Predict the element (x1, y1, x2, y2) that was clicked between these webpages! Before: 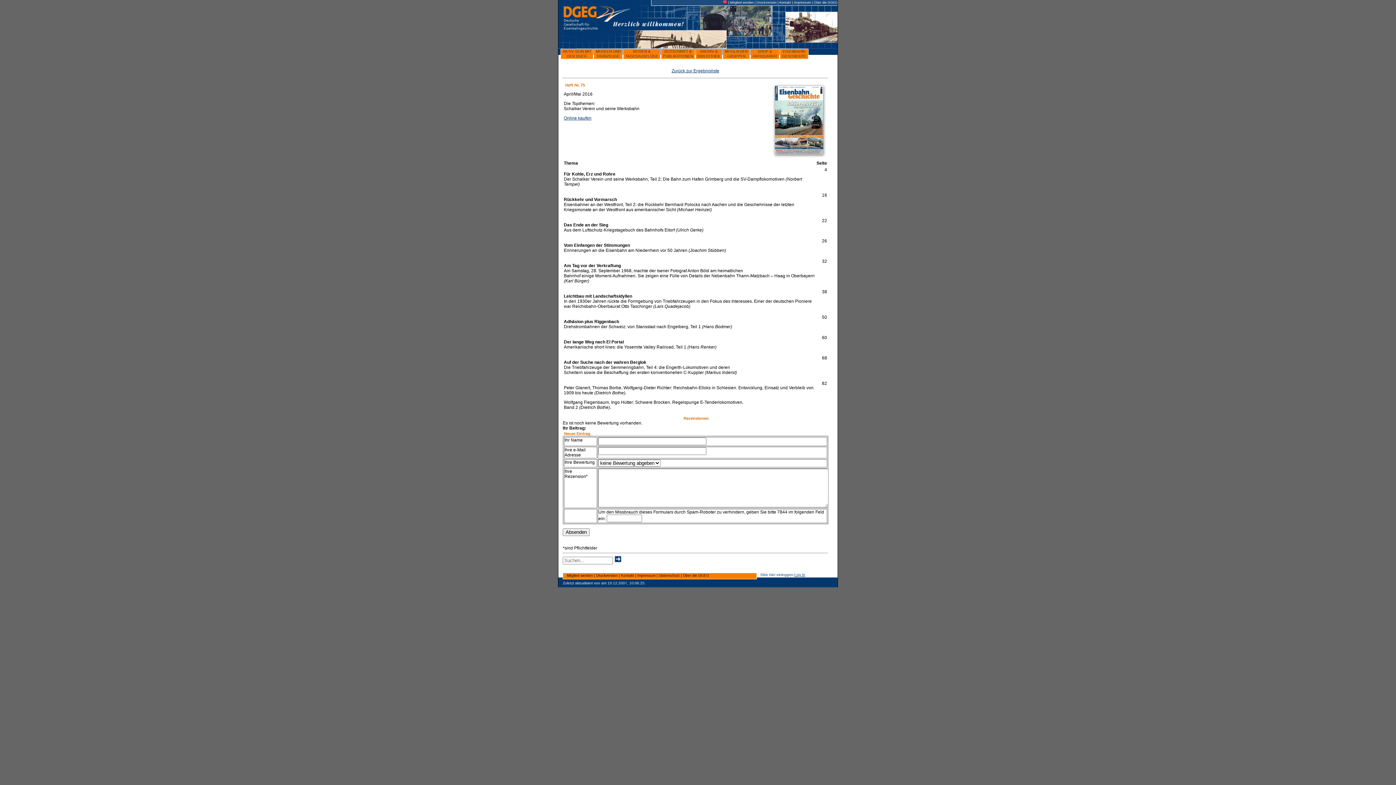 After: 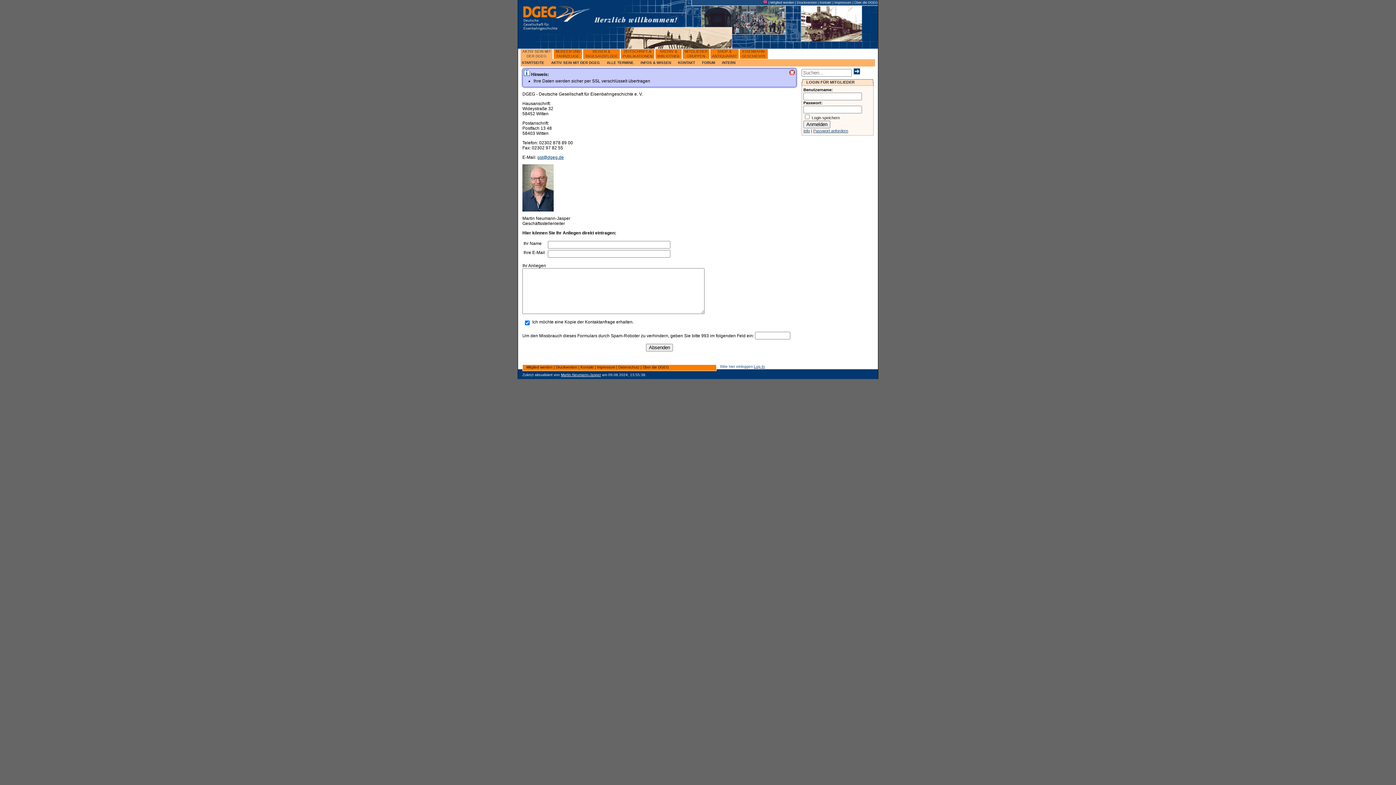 Action: label: Kontakt bbox: (621, 573, 634, 577)